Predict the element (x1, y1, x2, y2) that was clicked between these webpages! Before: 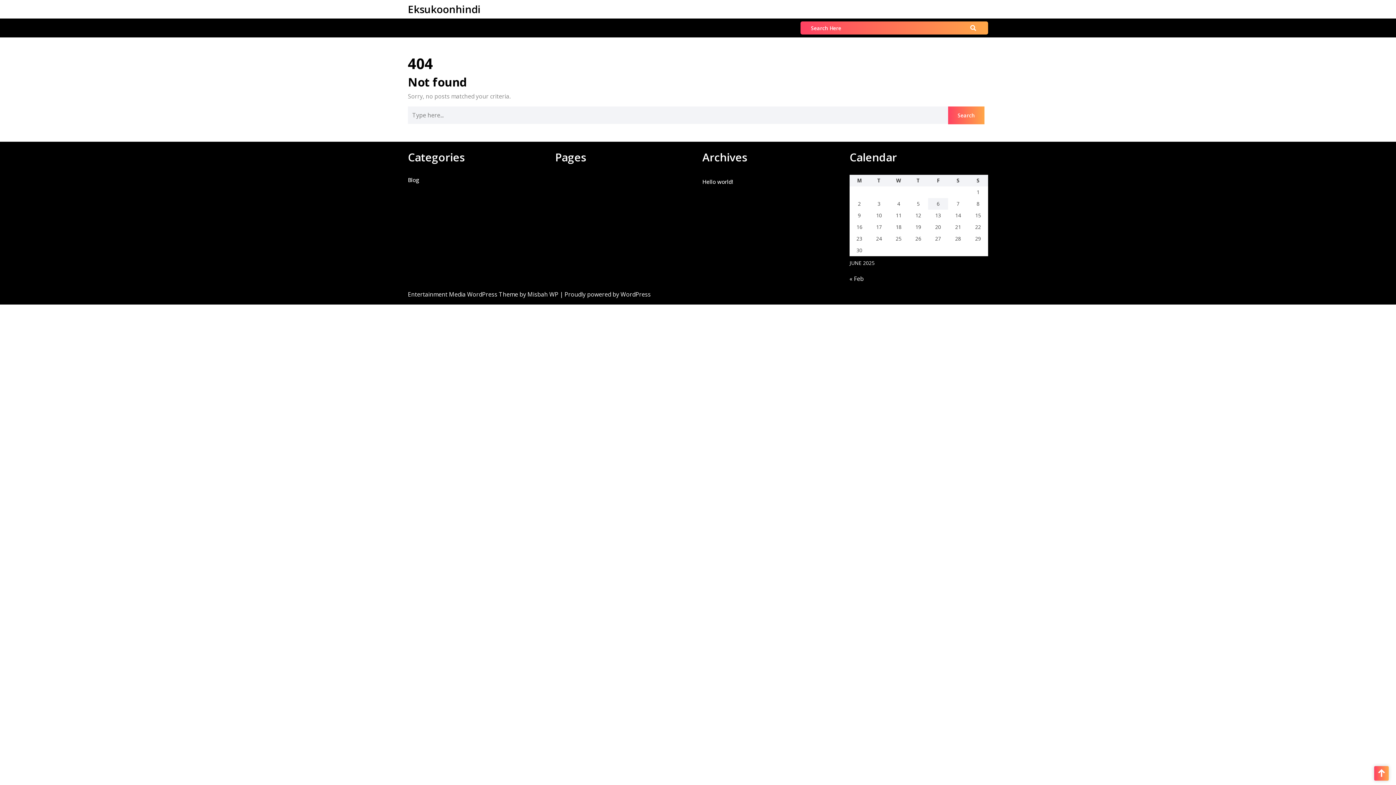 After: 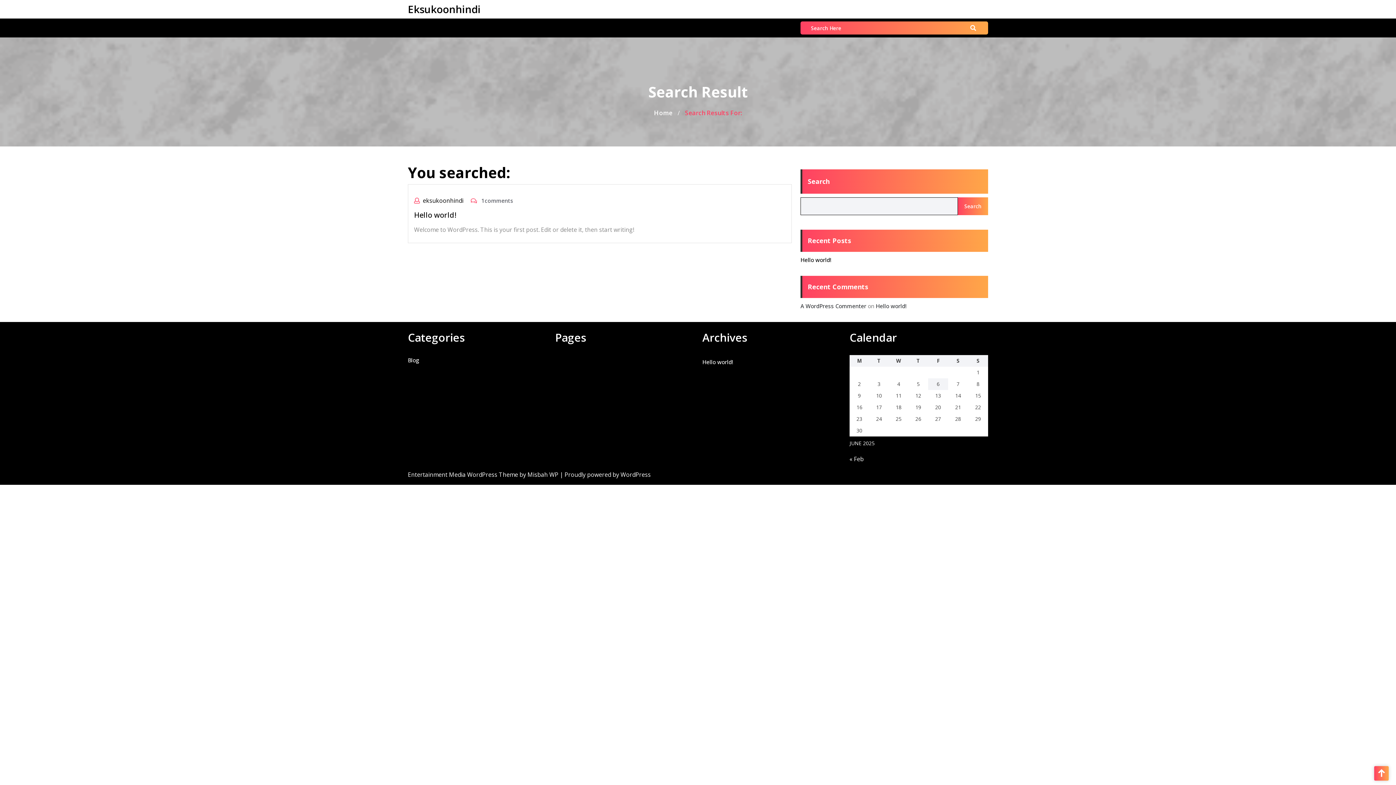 Action: bbox: (968, 23, 978, 32)